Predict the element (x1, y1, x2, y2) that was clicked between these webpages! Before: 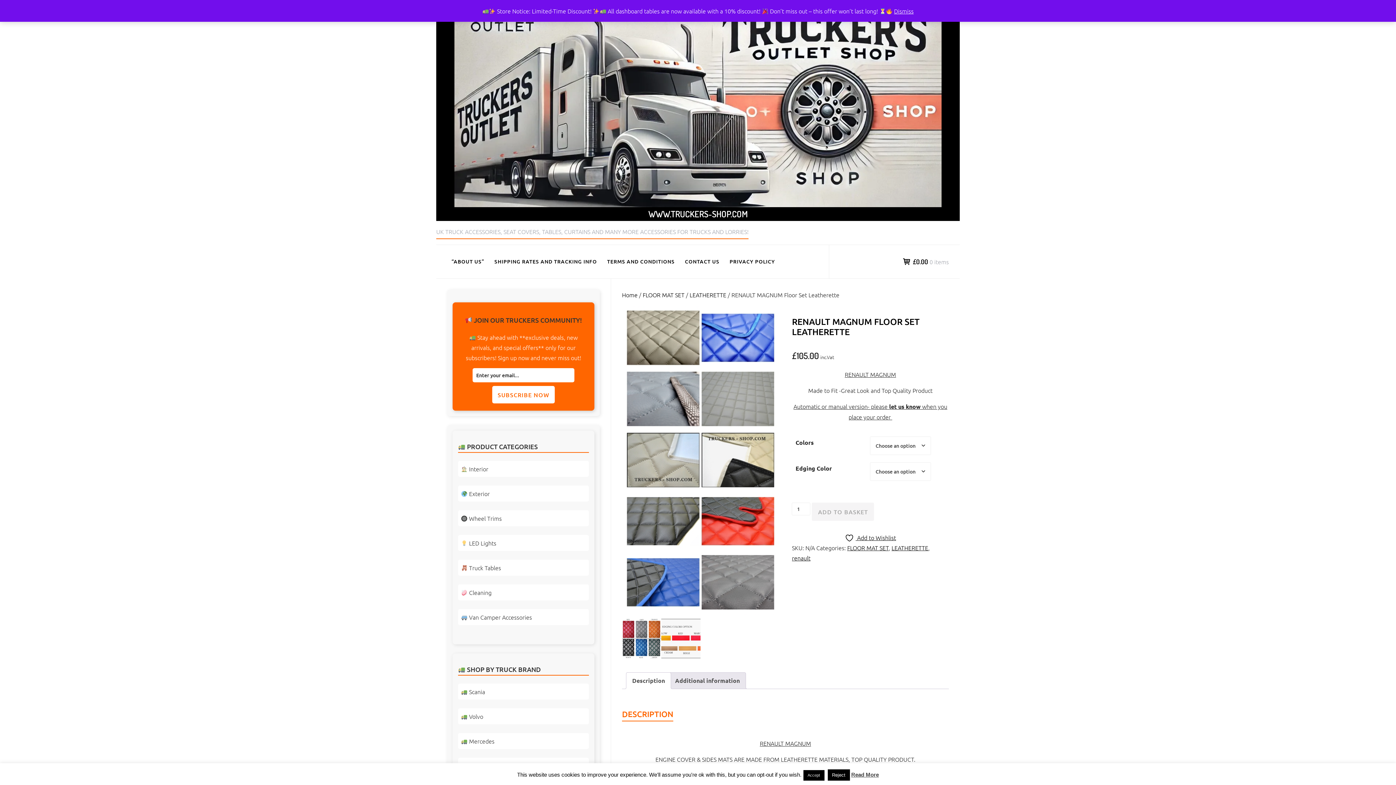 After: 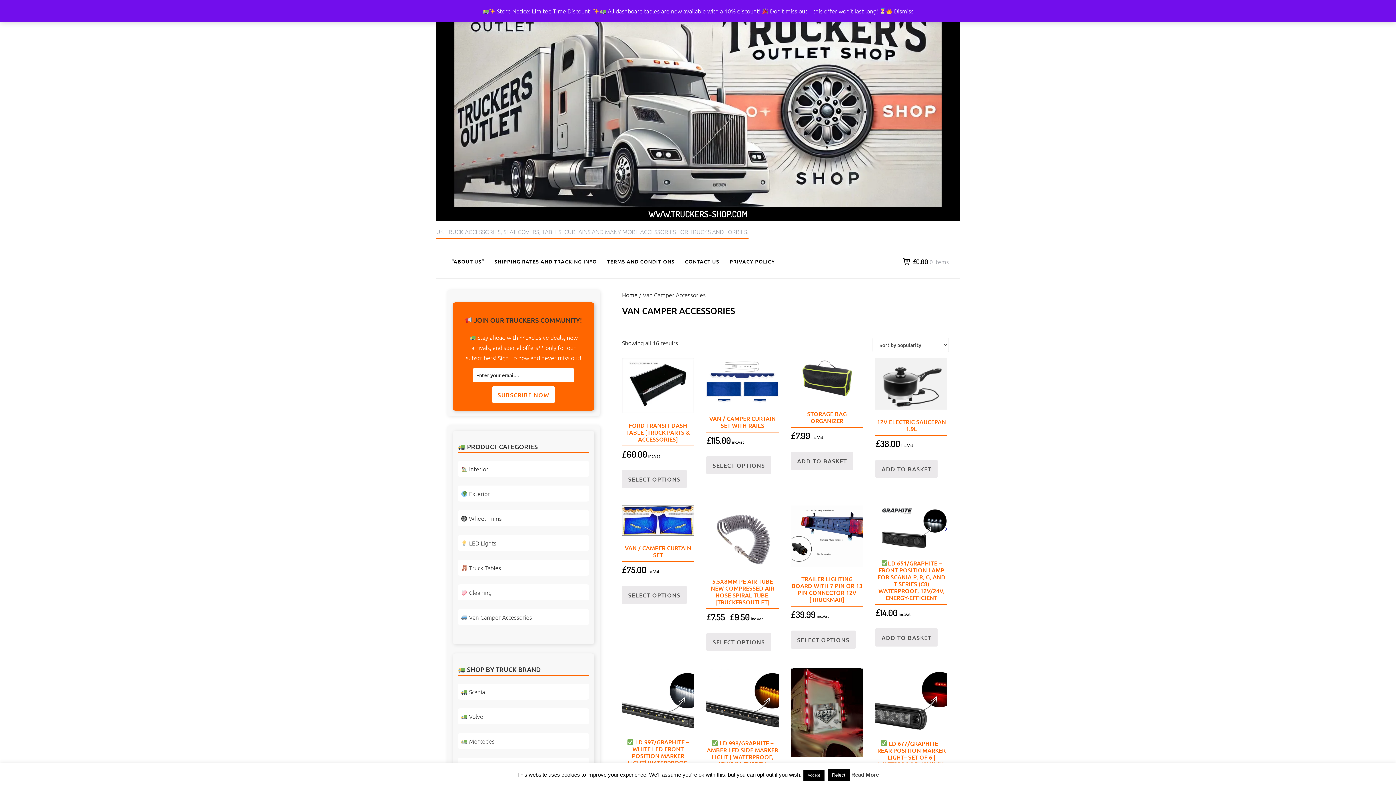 Action: bbox: (458, 609, 589, 625) label:  Van Camper Accessories